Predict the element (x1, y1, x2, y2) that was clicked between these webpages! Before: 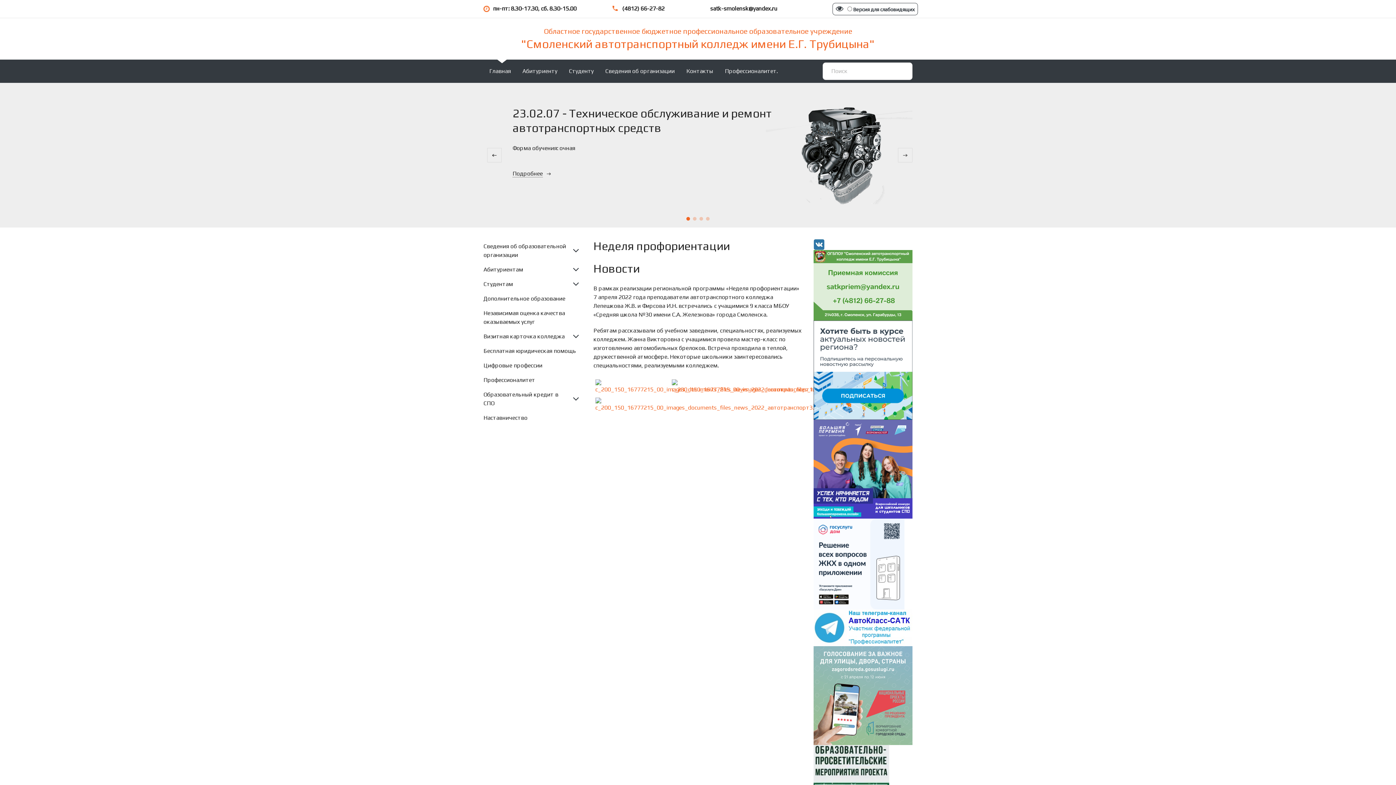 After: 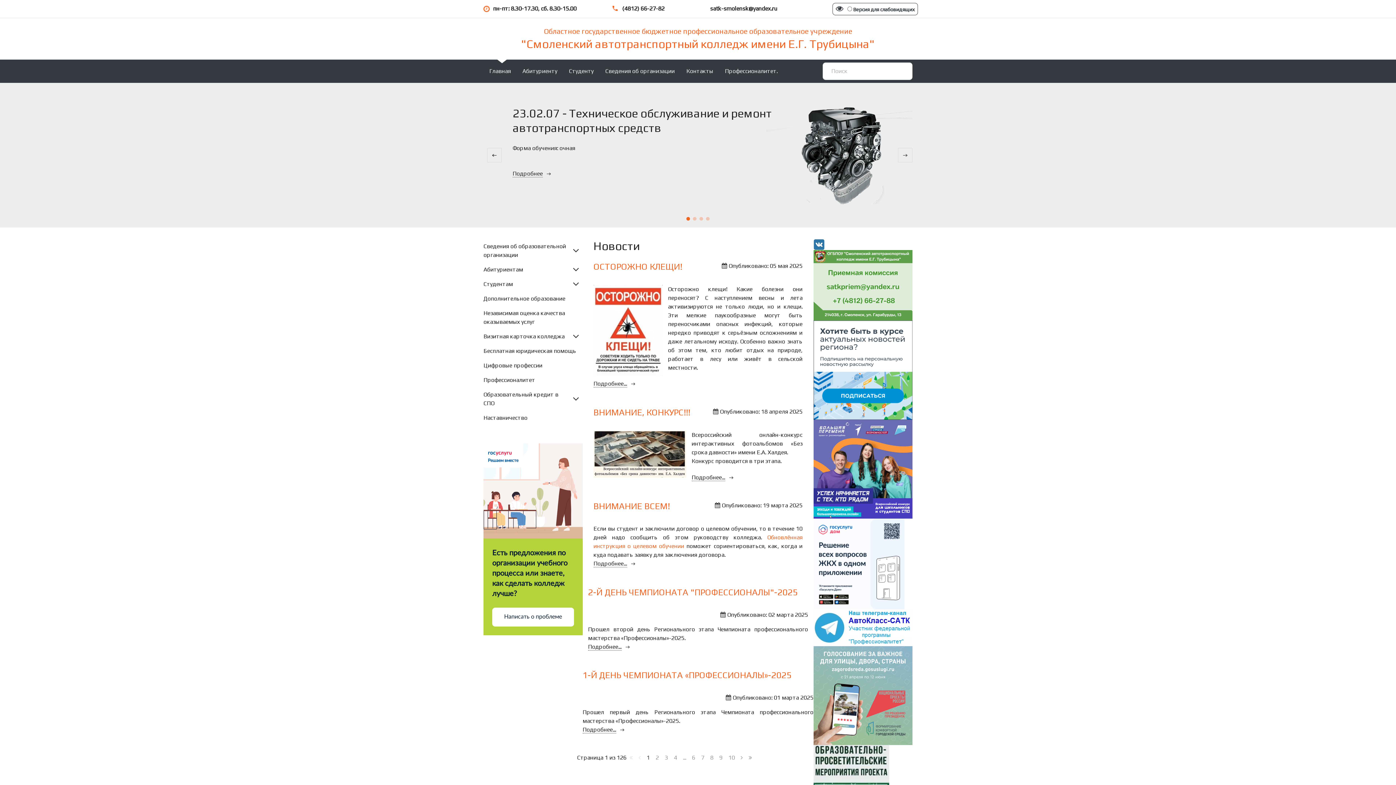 Action: label: Главная bbox: (483, 64, 516, 77)